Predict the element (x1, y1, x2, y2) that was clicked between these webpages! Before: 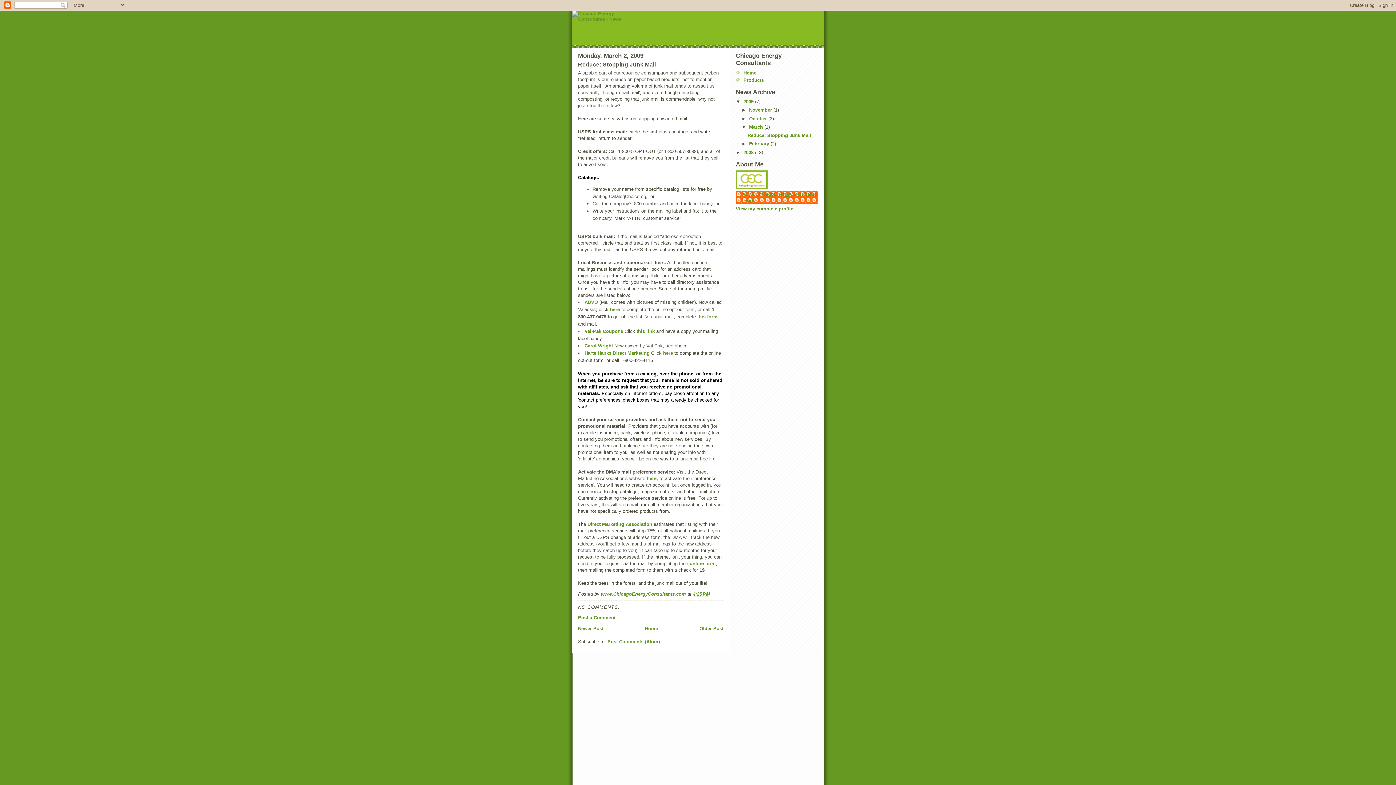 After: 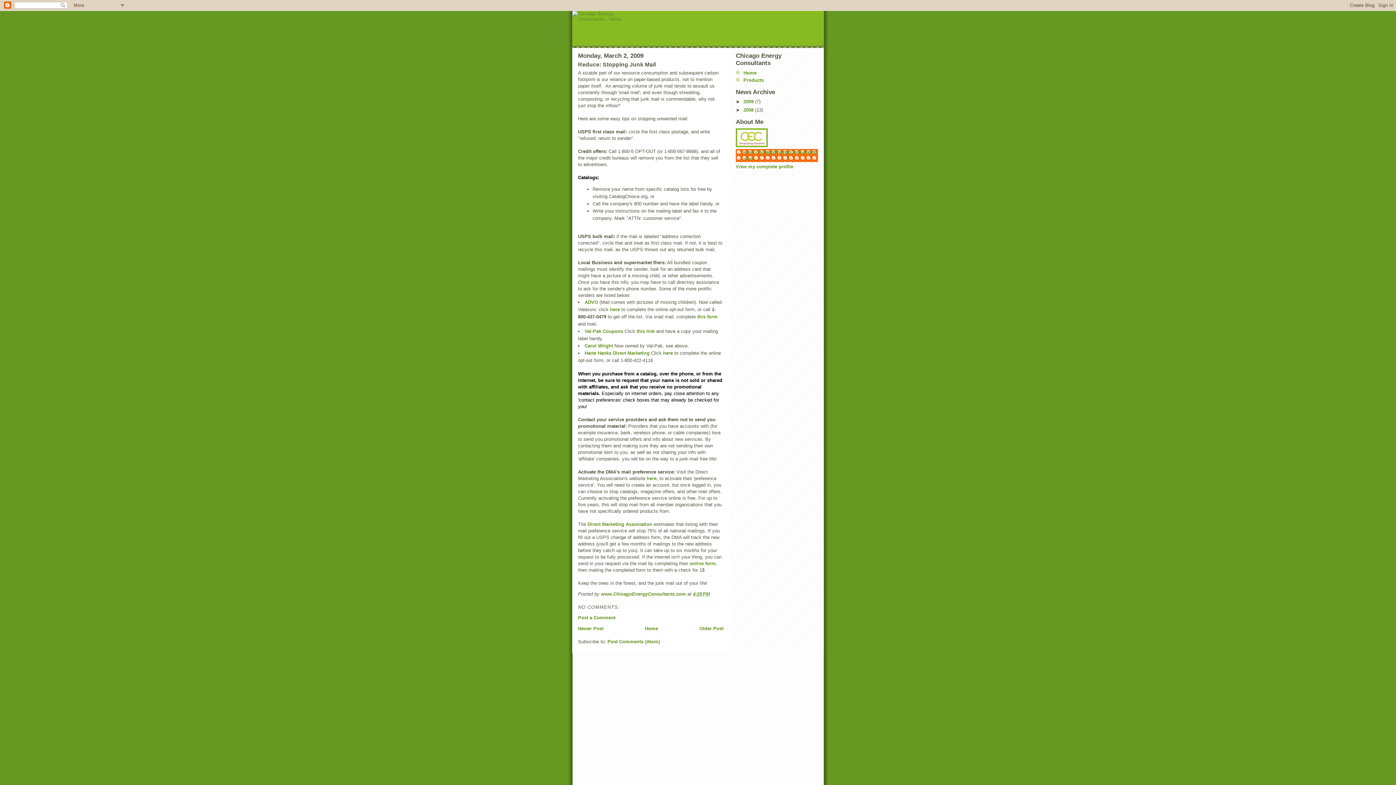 Action: label: ▼   bbox: (736, 98, 743, 104)